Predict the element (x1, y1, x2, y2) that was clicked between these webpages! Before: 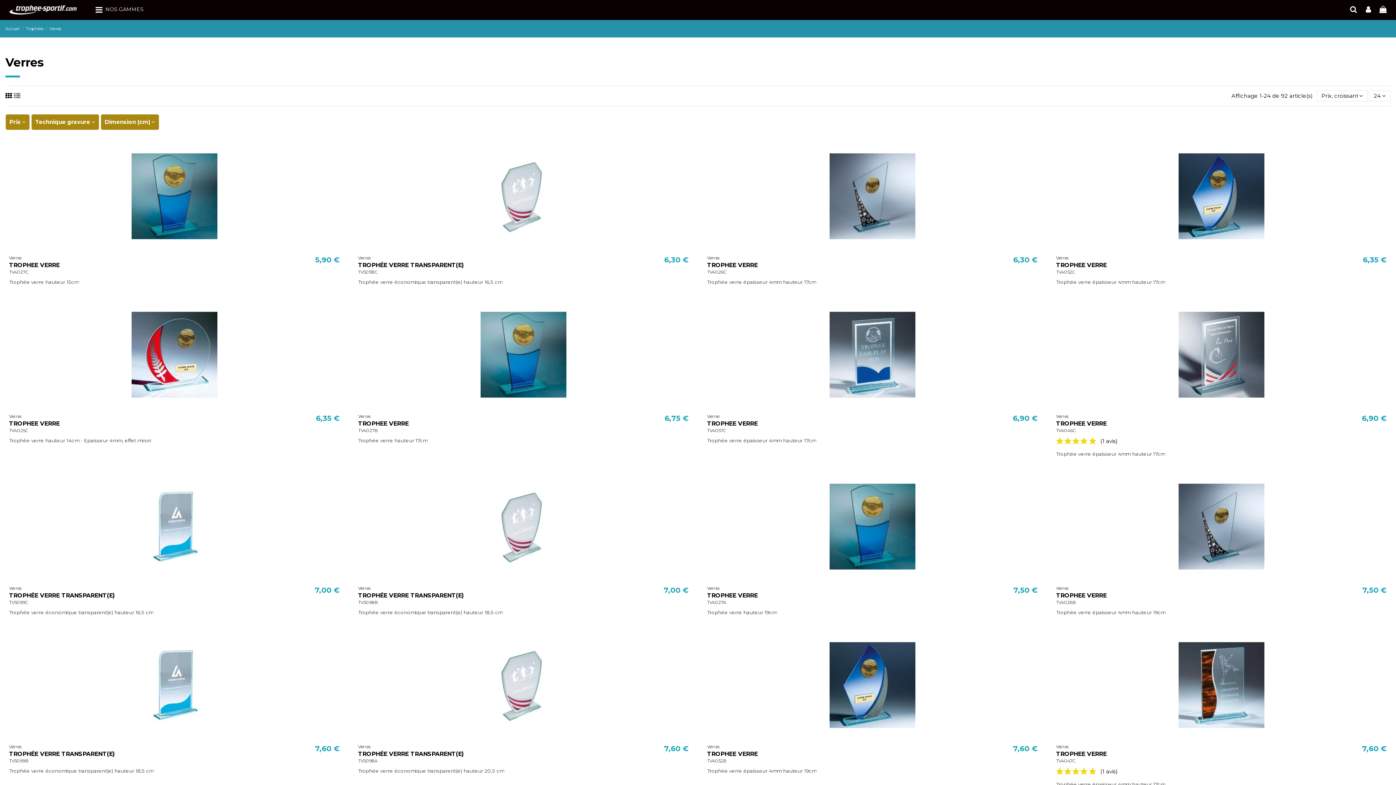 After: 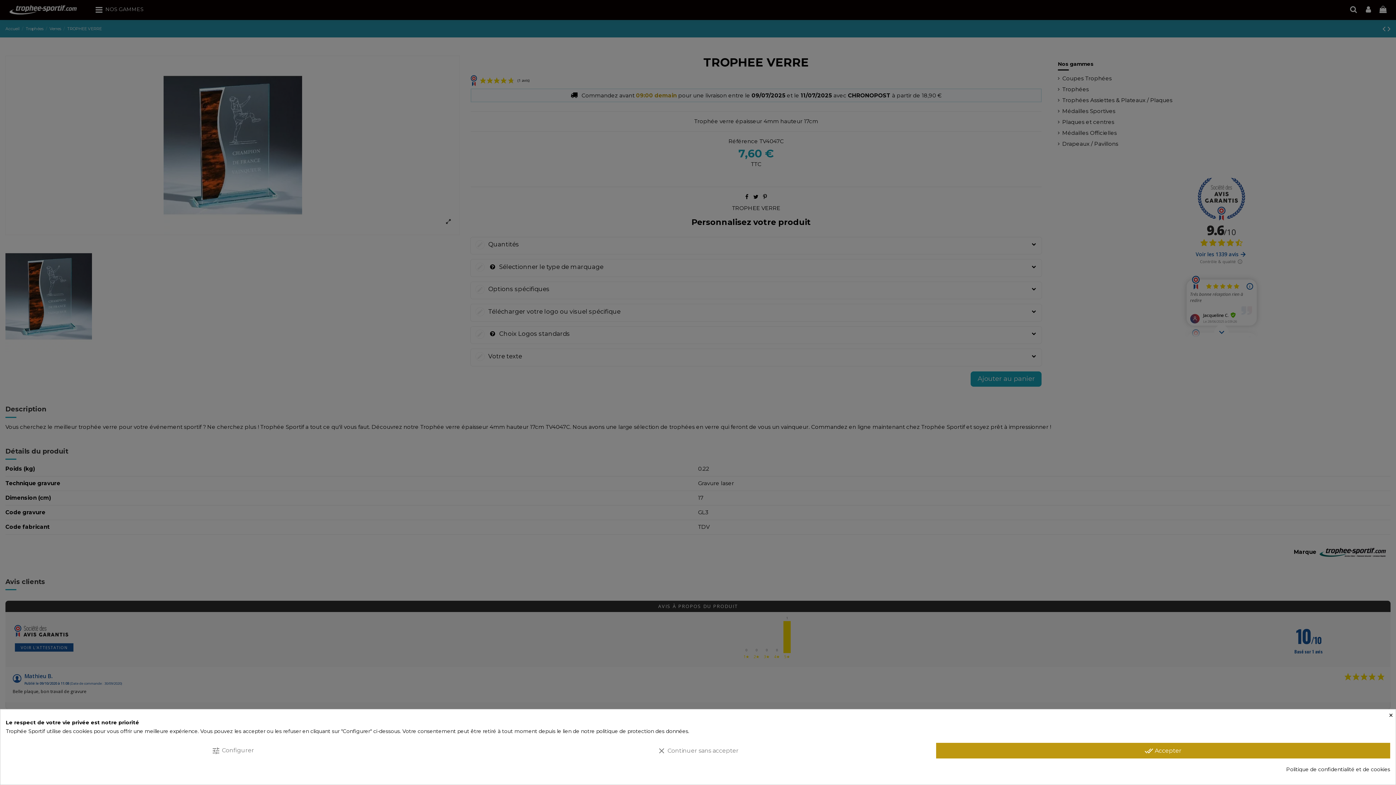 Action: label: TROPHEE VERRE bbox: (1056, 751, 1106, 757)